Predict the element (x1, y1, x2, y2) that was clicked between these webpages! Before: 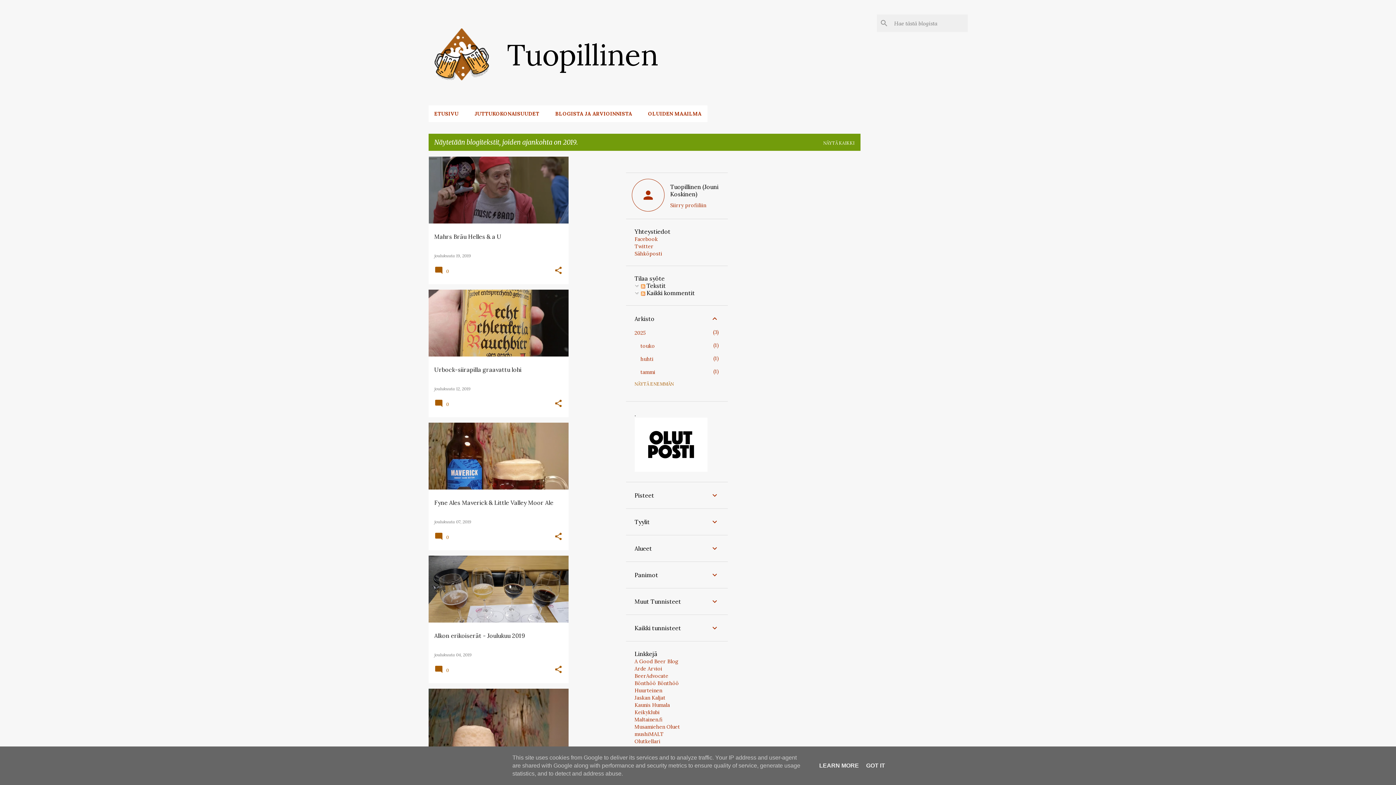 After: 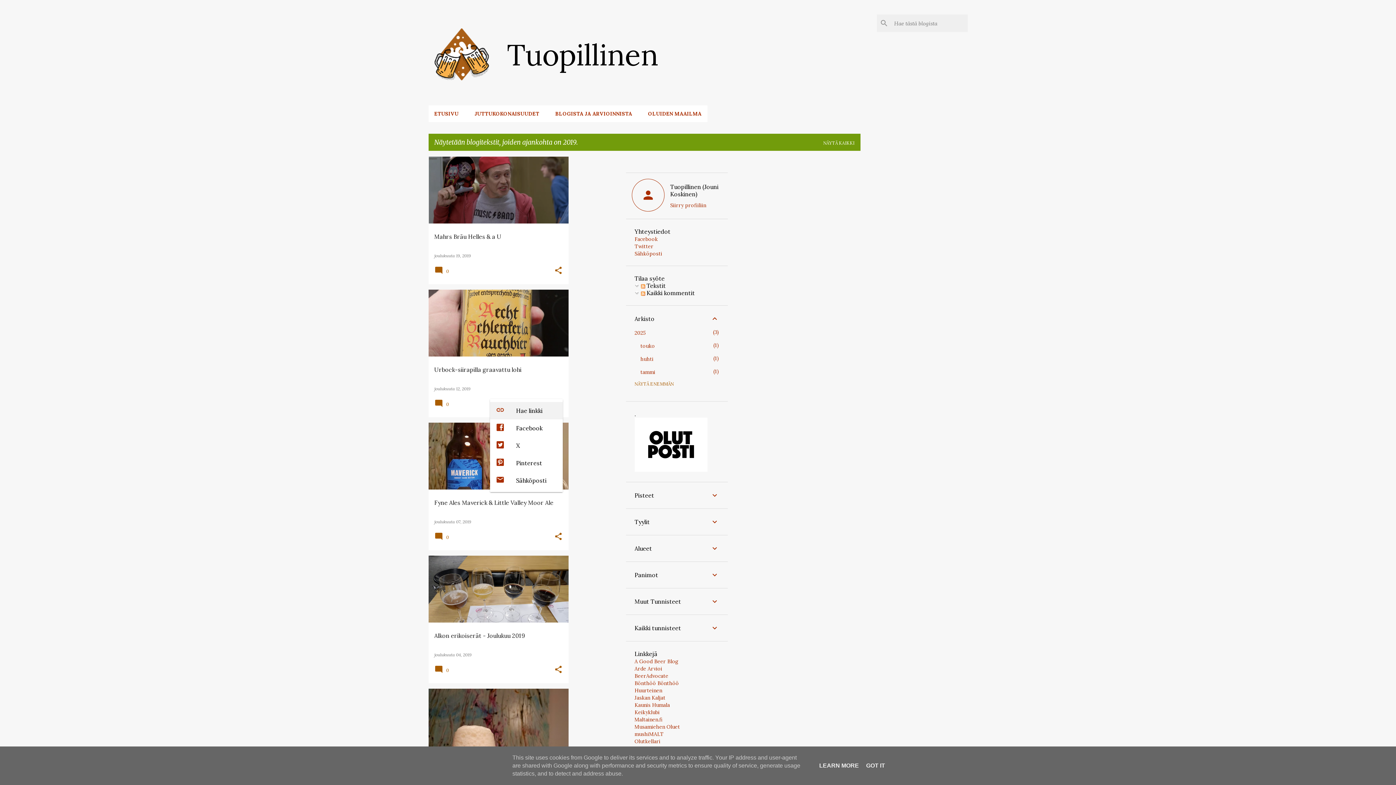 Action: bbox: (554, 399, 562, 408) label: Jaa muille